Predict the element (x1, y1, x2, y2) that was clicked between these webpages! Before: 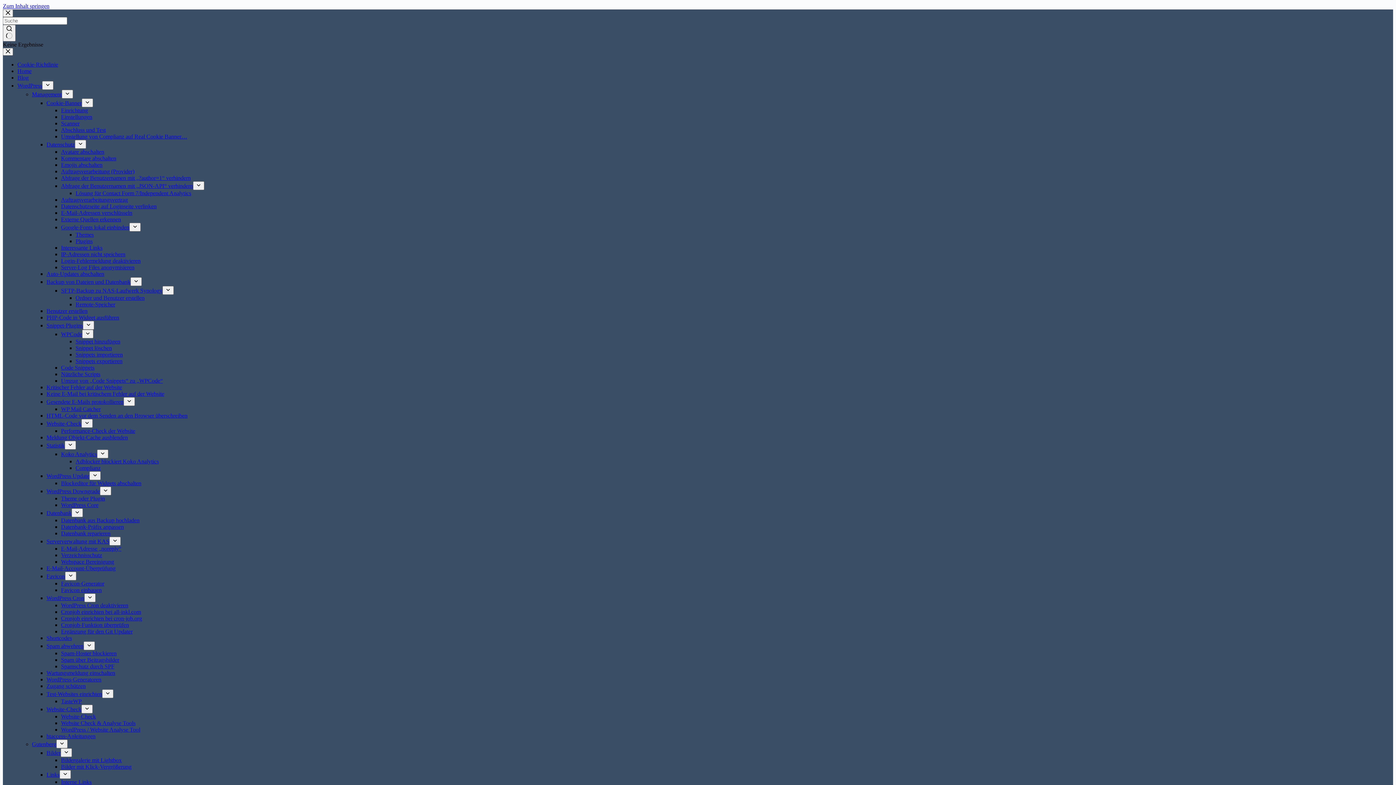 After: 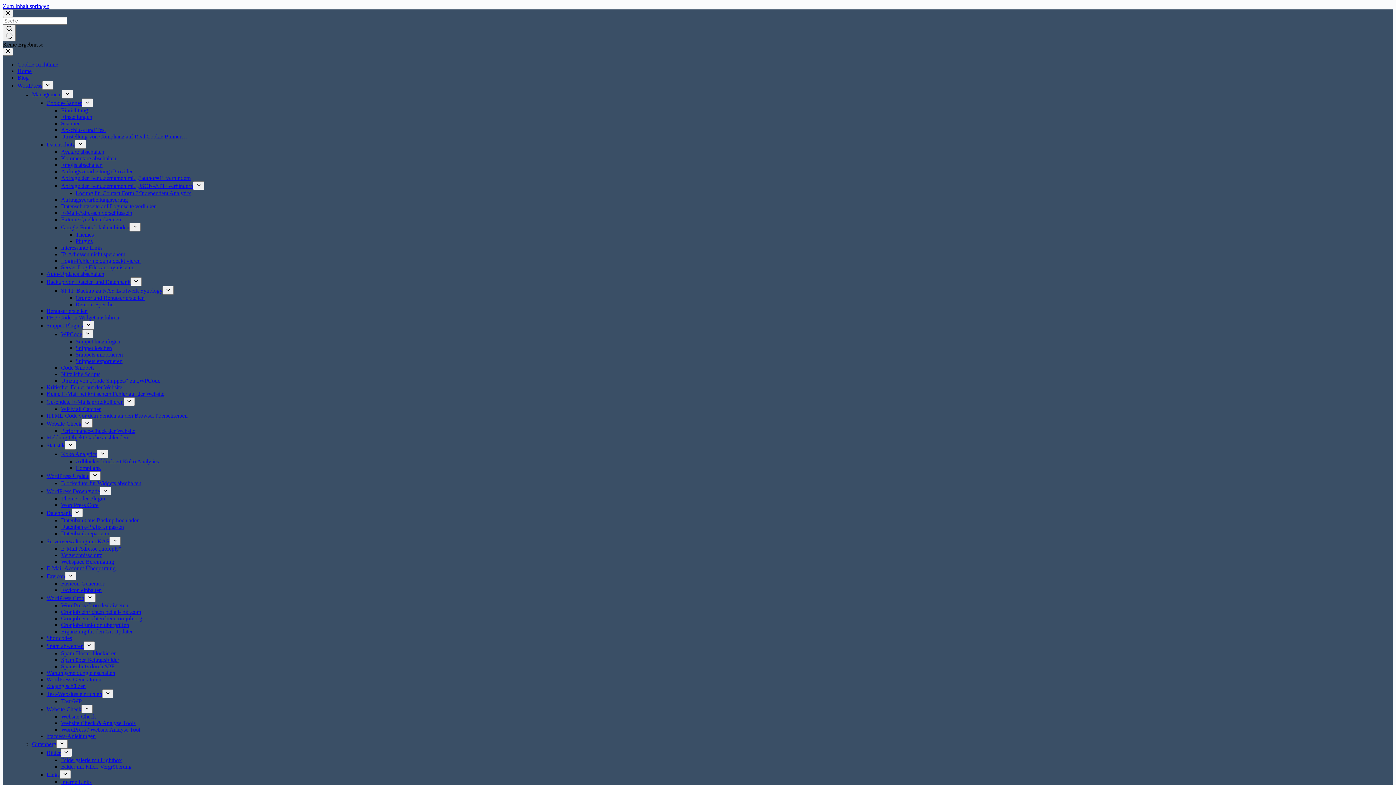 Action: label: WordPress-Generatoren bbox: (46, 676, 101, 682)